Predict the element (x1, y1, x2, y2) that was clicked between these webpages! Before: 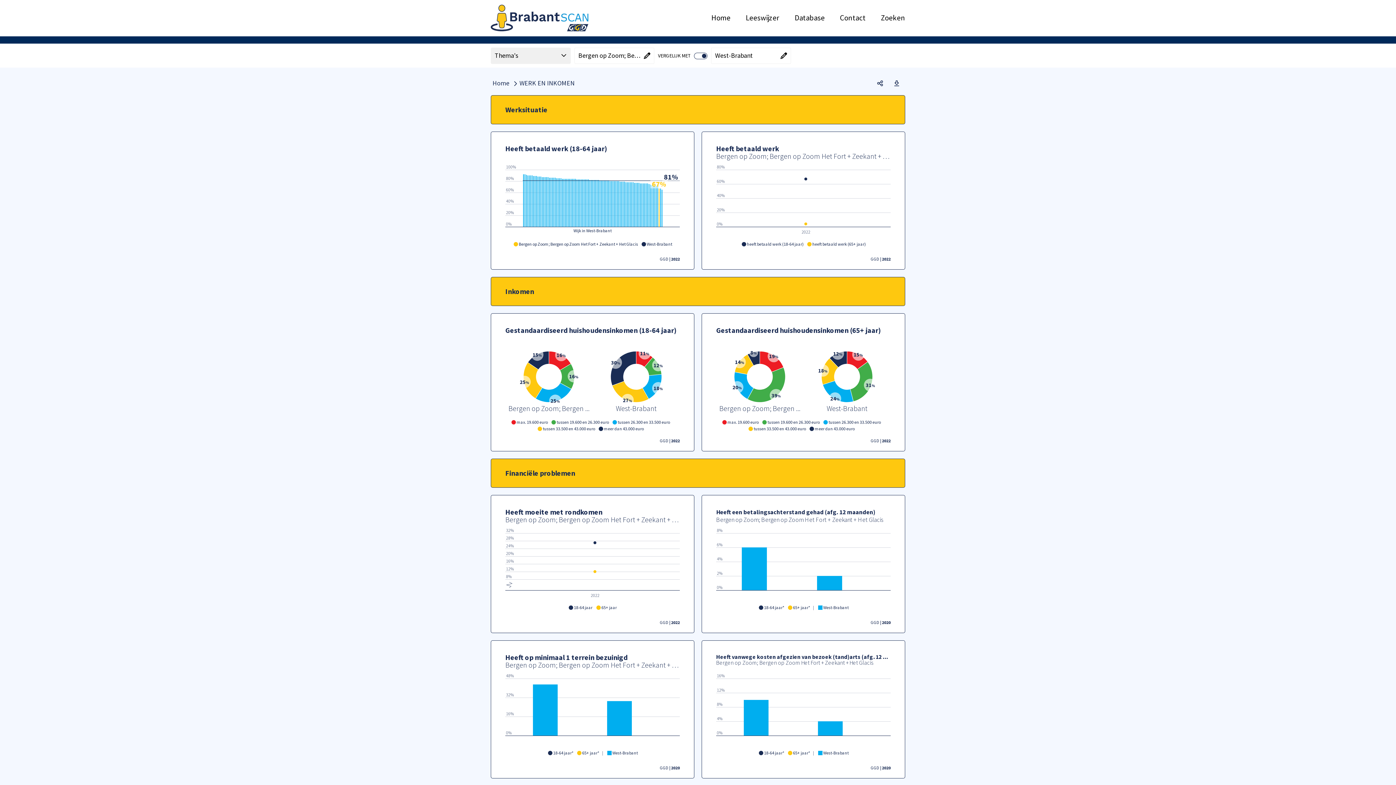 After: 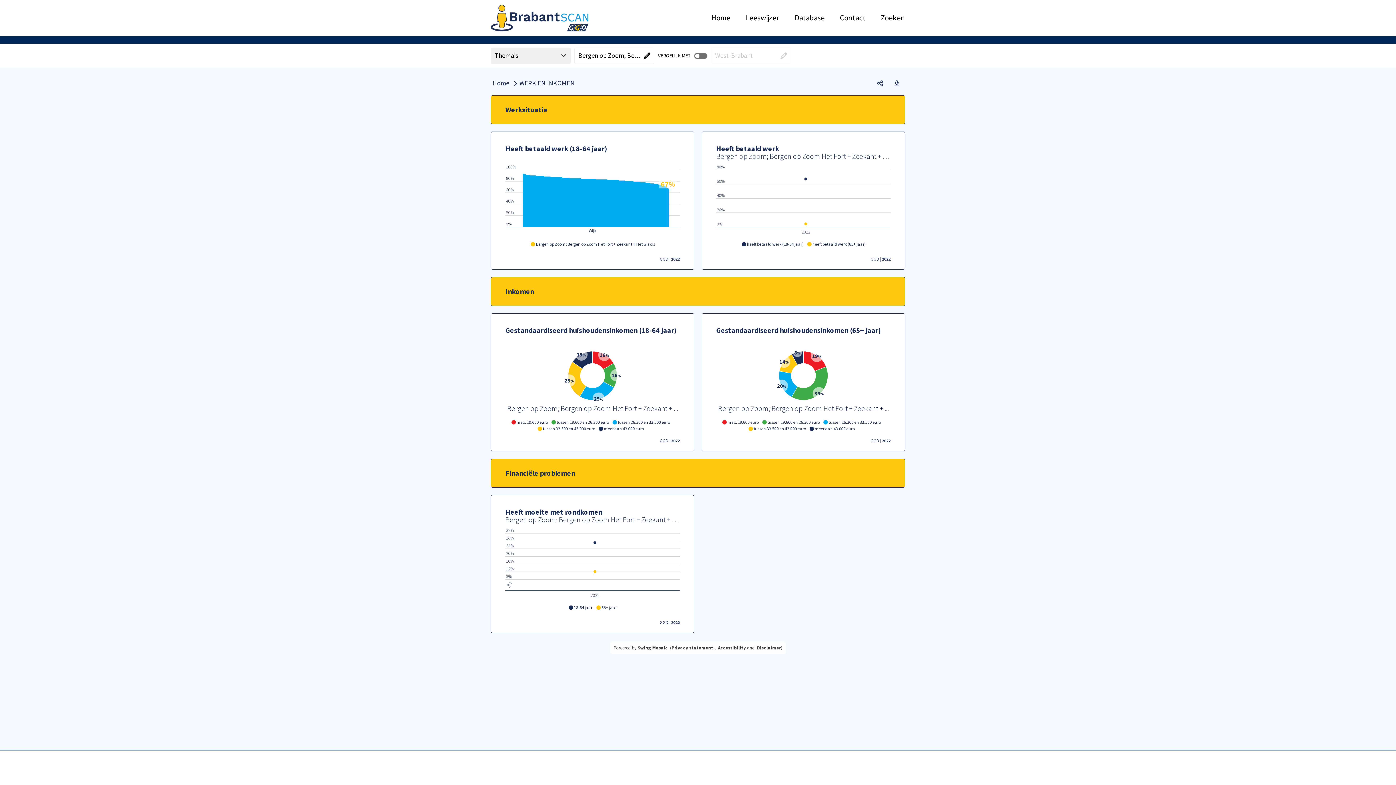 Action: label: AAN
UIT bbox: (694, 52, 707, 59)